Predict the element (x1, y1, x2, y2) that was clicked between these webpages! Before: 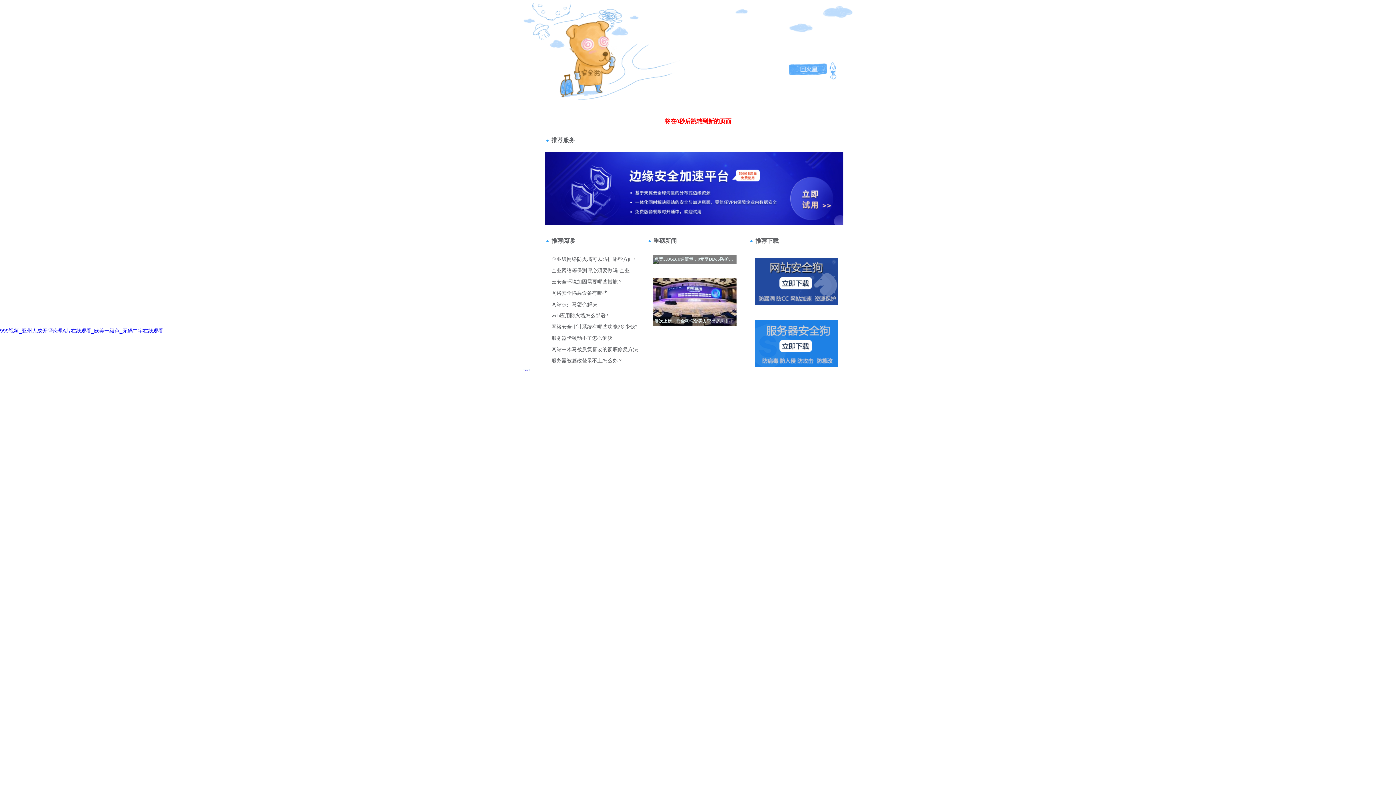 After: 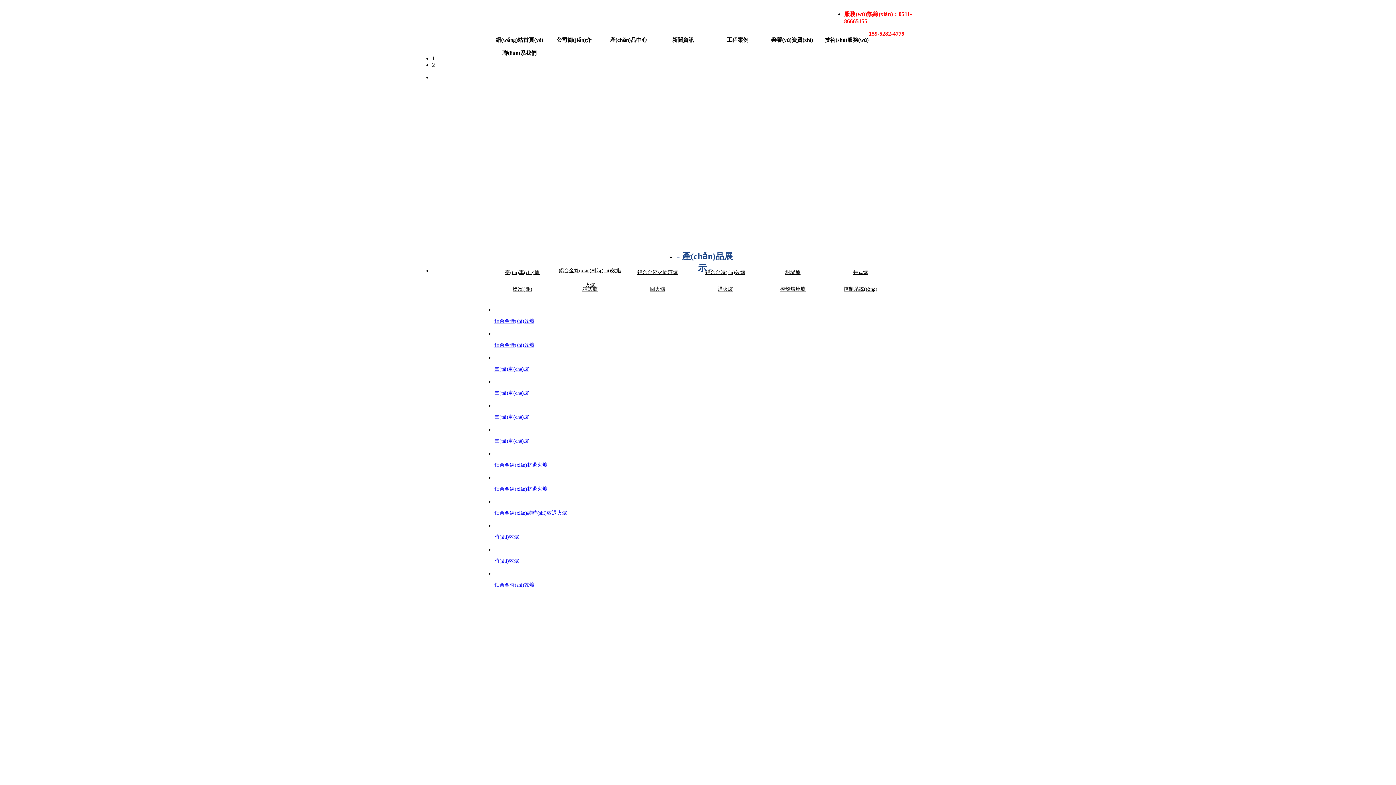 Action: bbox: (0, 328, 163, 333) label: 999视频_亚州人成无码论理A片在线观看_欧美一级色_无码中字在线观看